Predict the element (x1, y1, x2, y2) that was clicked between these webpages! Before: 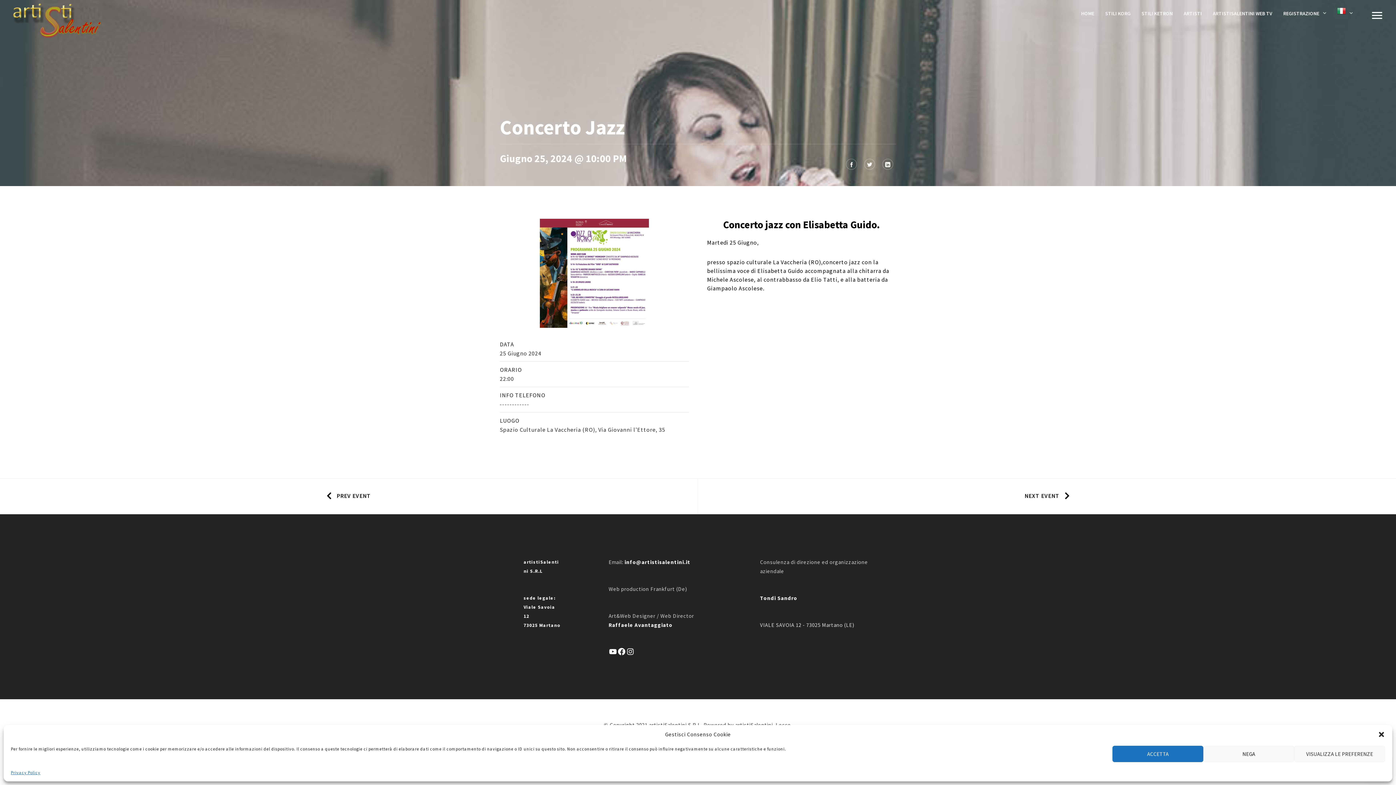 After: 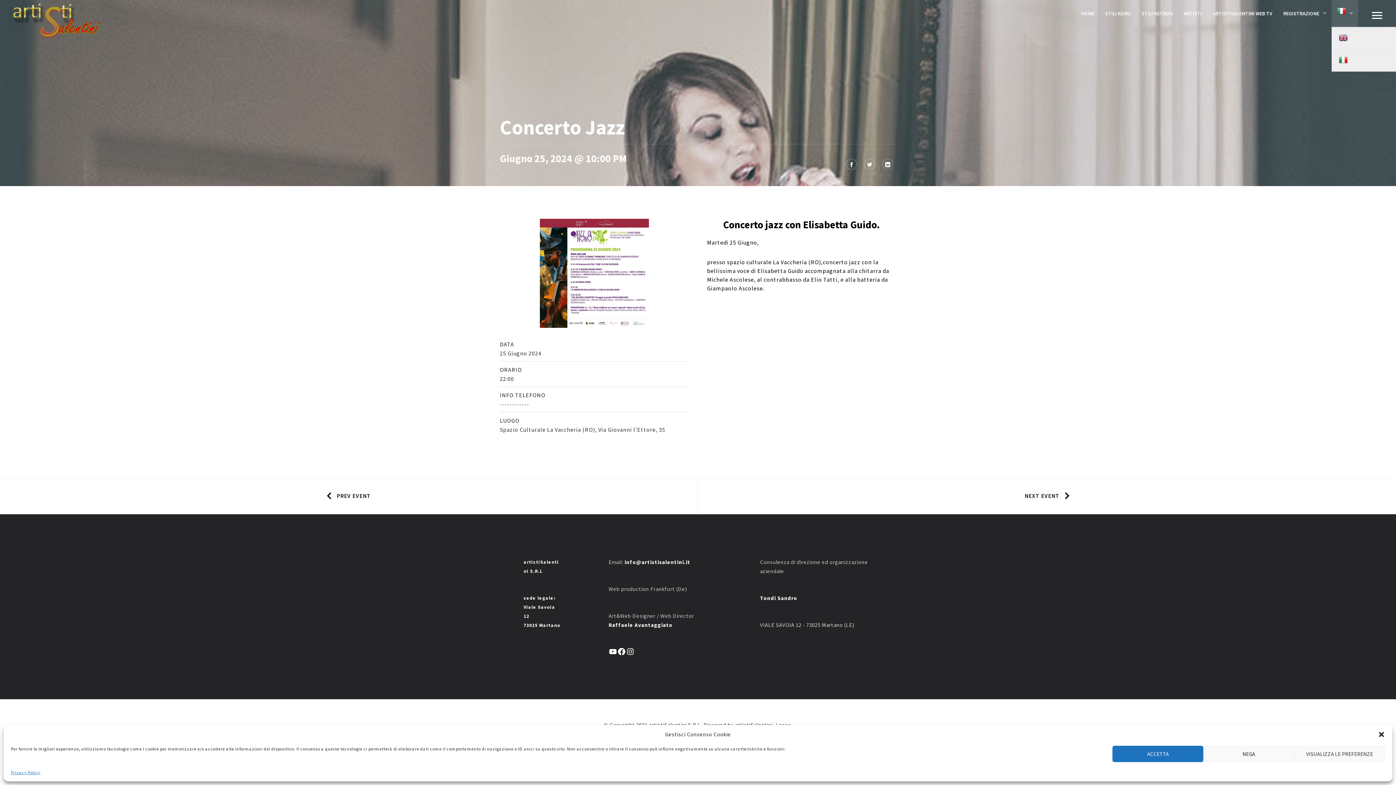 Action: bbox: (1332, 0, 1358, 26)